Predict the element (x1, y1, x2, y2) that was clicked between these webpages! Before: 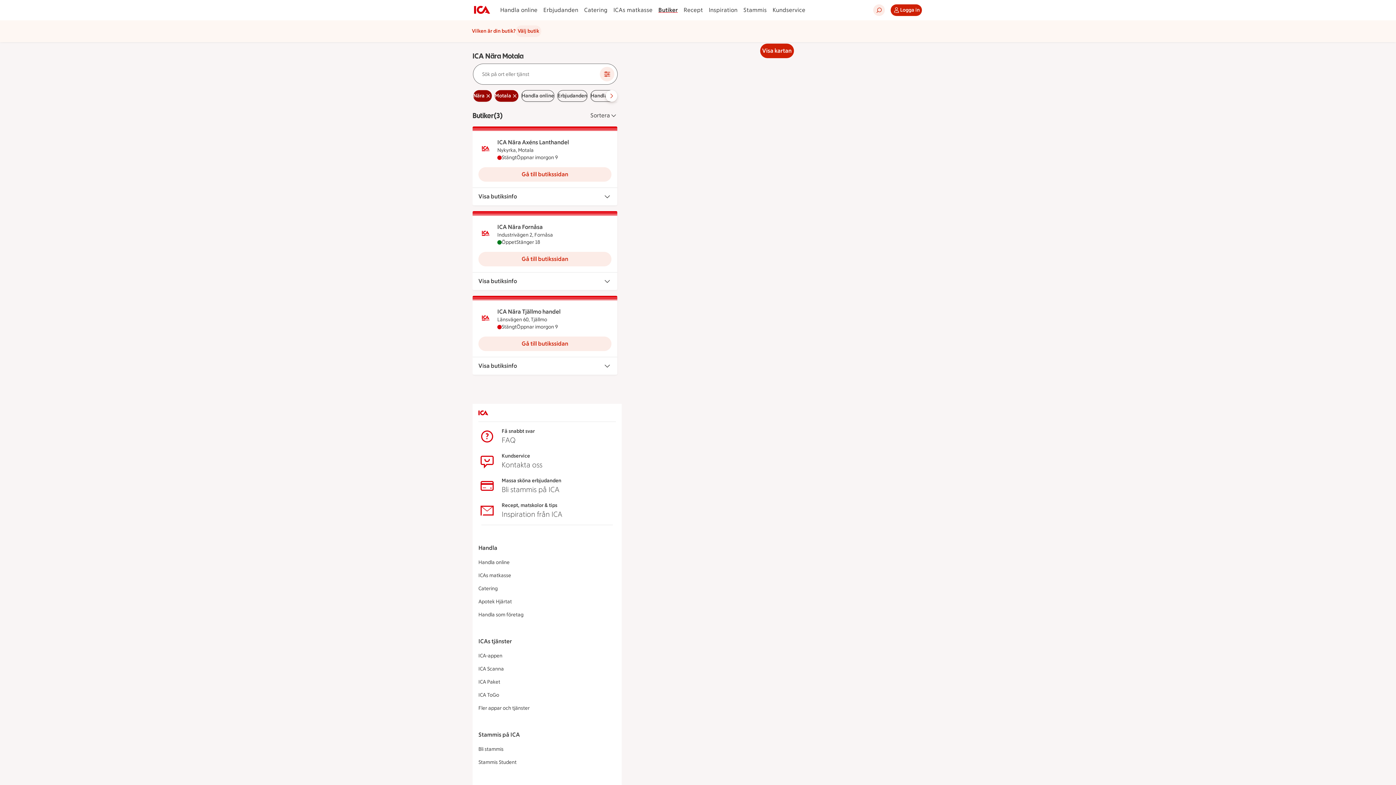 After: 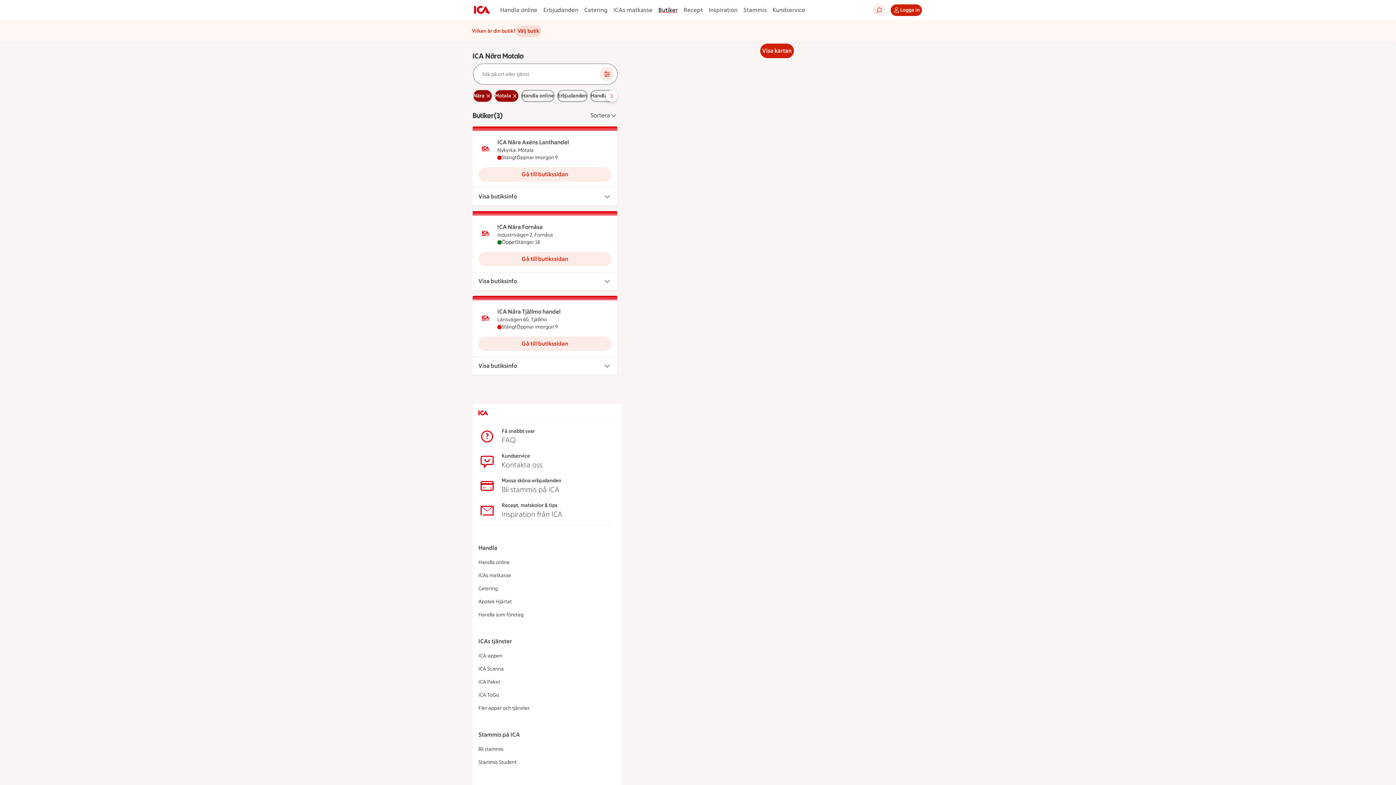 Action: label: Välj butik bbox: (515, 25, 541, 37)